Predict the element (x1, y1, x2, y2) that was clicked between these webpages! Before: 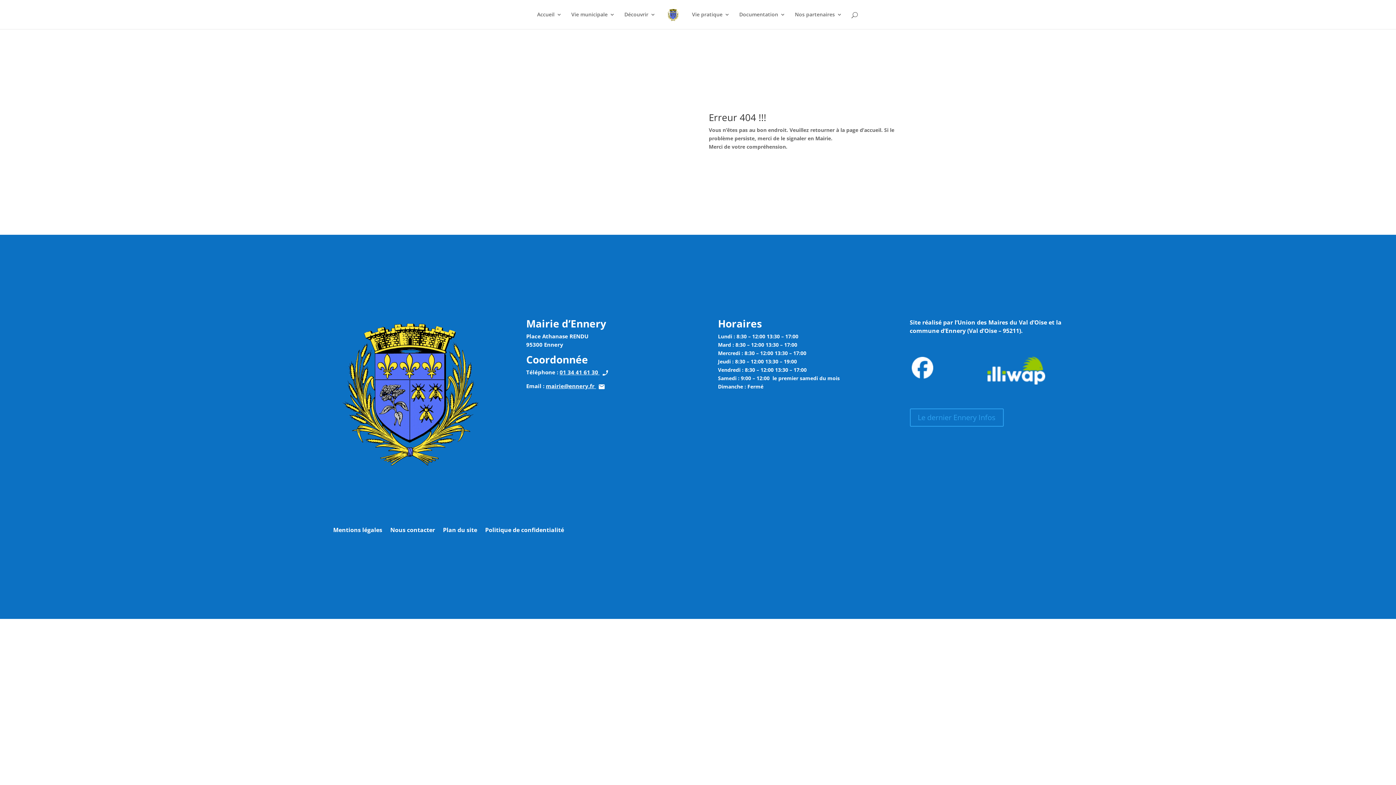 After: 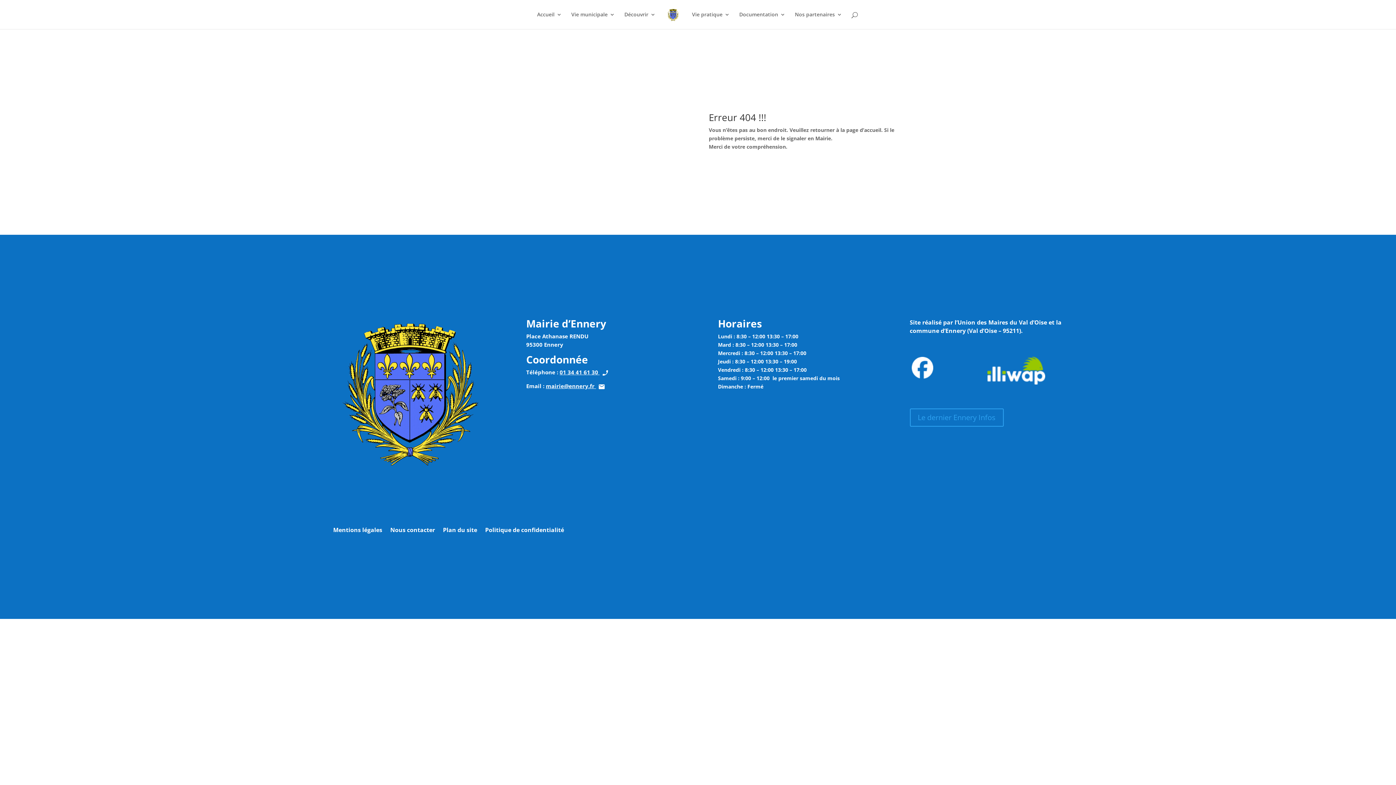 Action: label: mairie@ennery.fr mail bbox: (546, 382, 605, 389)